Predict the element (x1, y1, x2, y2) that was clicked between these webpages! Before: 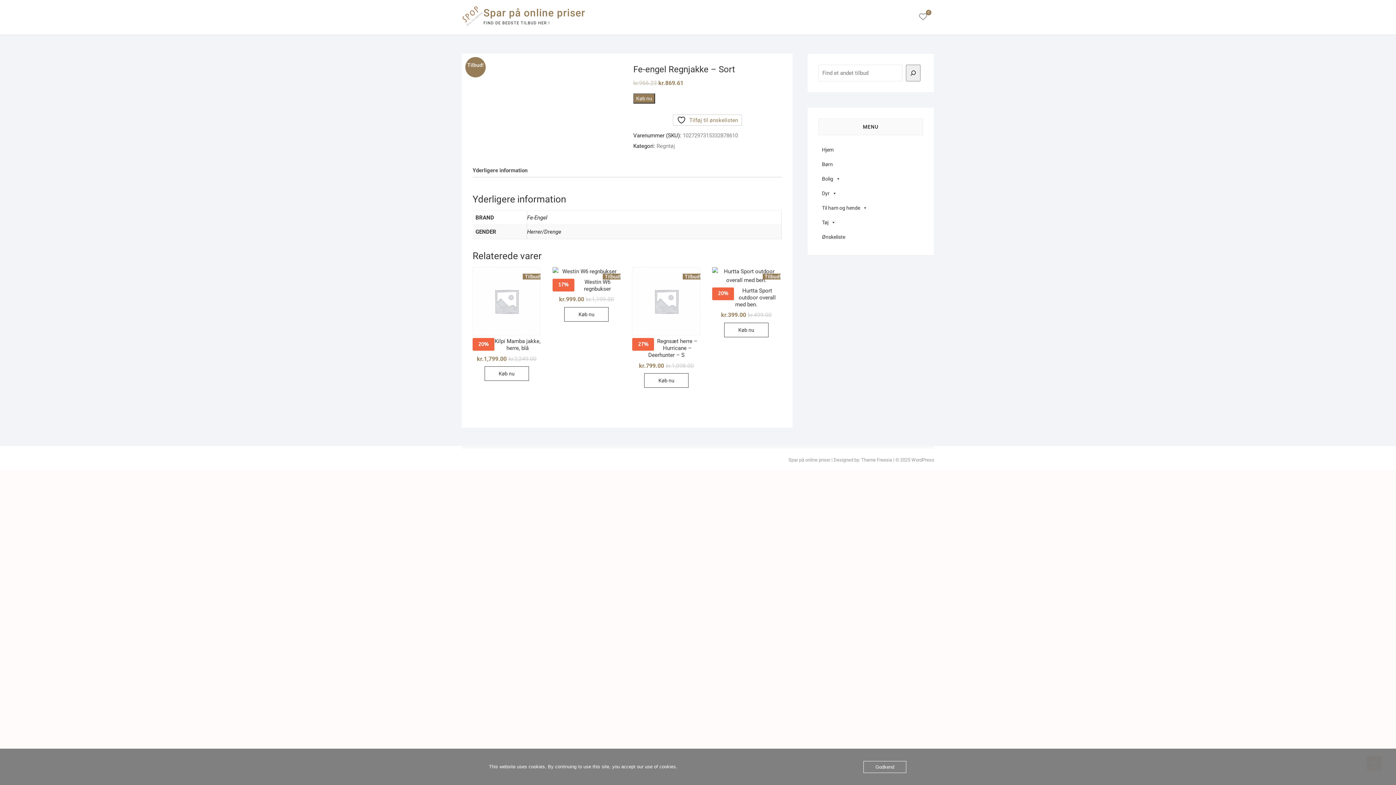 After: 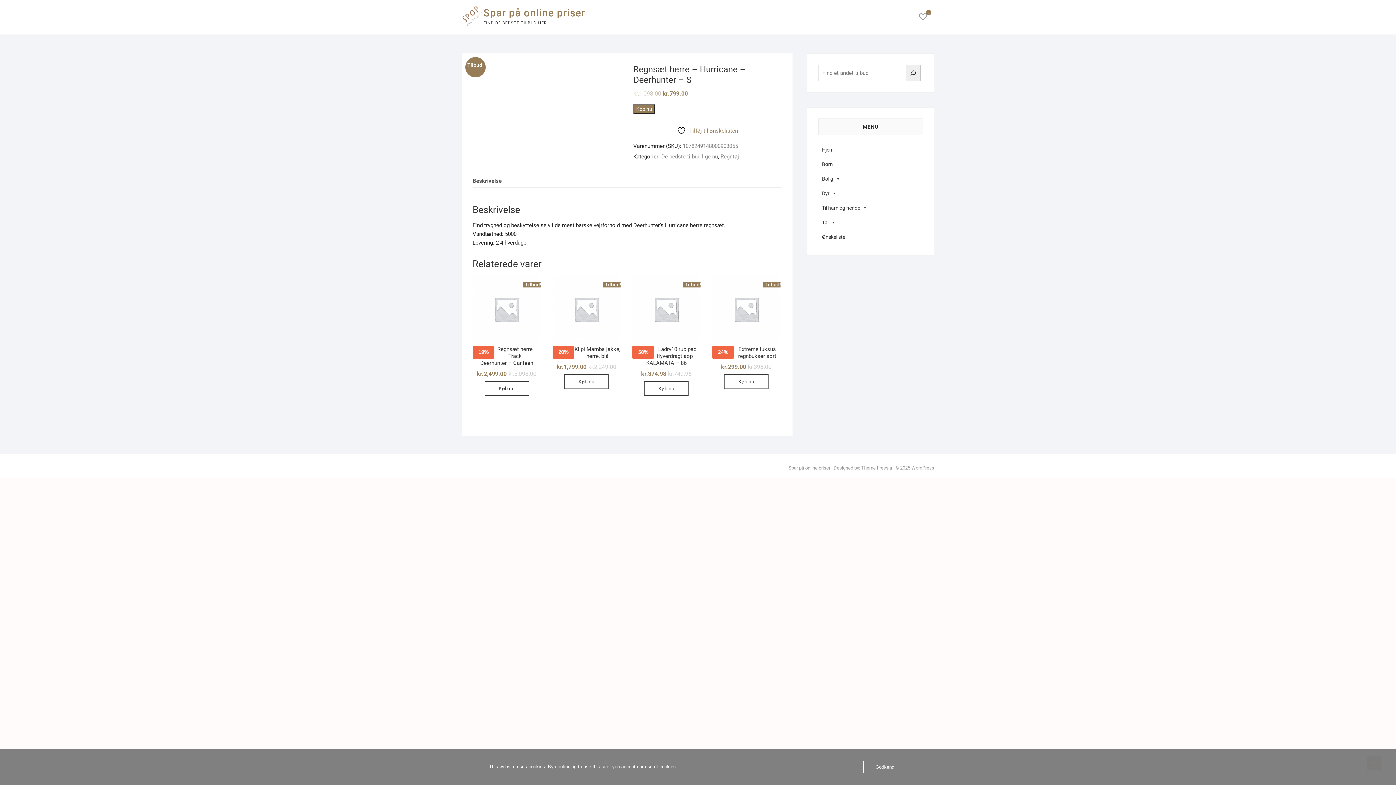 Action: bbox: (632, 267, 700, 371) label: Tilbud!
27%
Regnsæt herre – Hurricane – Deerhunter – S
kr.1,098.00
Original price was: kr.1,098.00.
kr.799.00
Current price is: kr.799.00.